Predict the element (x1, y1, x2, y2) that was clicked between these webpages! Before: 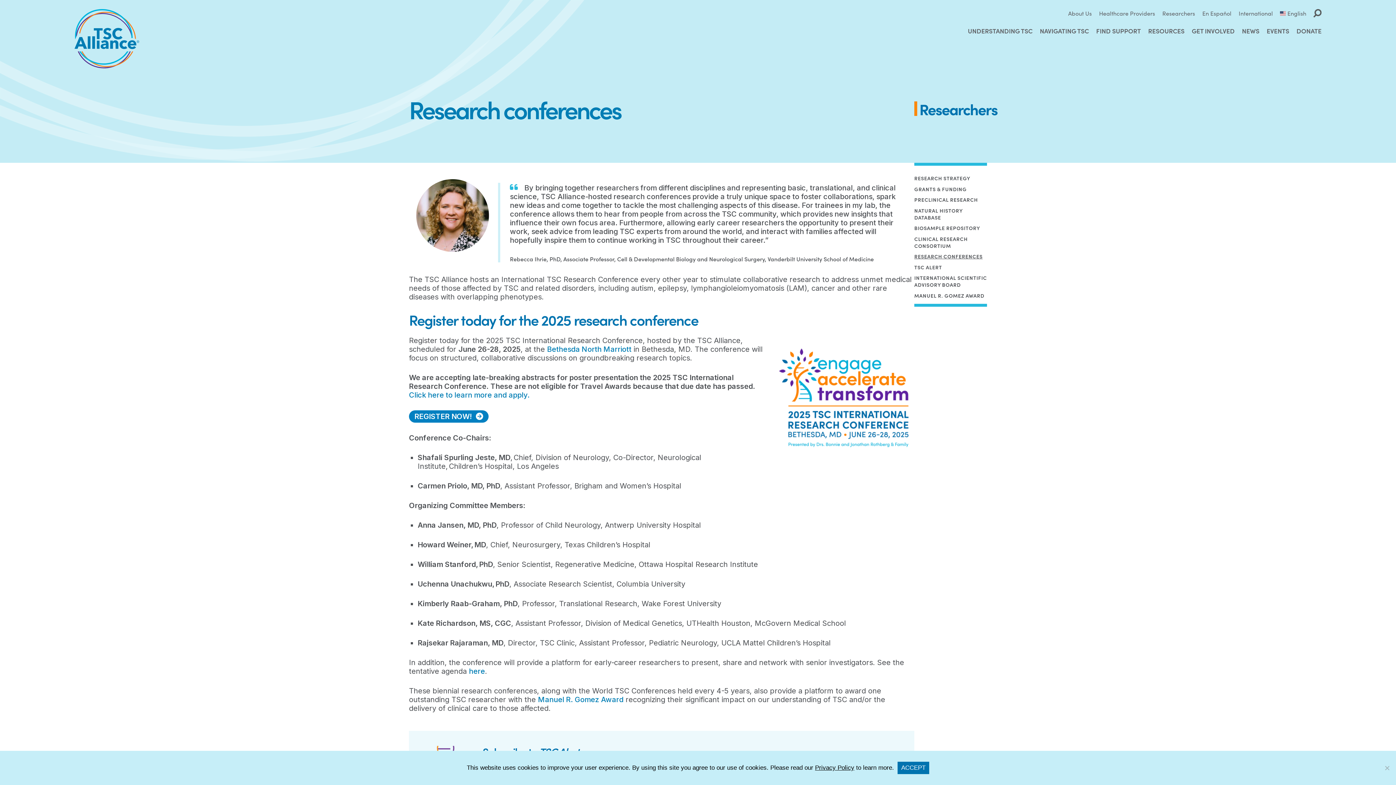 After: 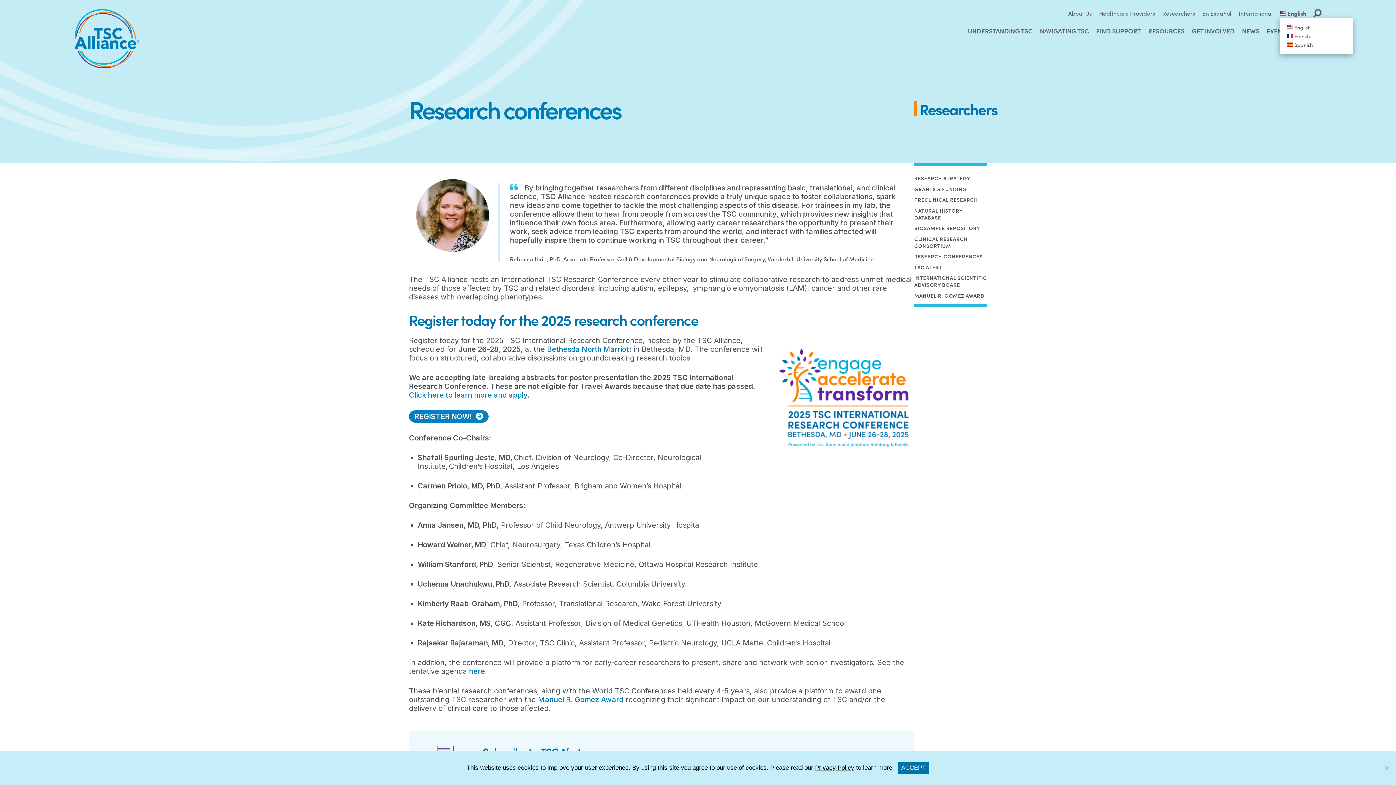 Action: label:  English bbox: (1280, 9, 1306, 17)